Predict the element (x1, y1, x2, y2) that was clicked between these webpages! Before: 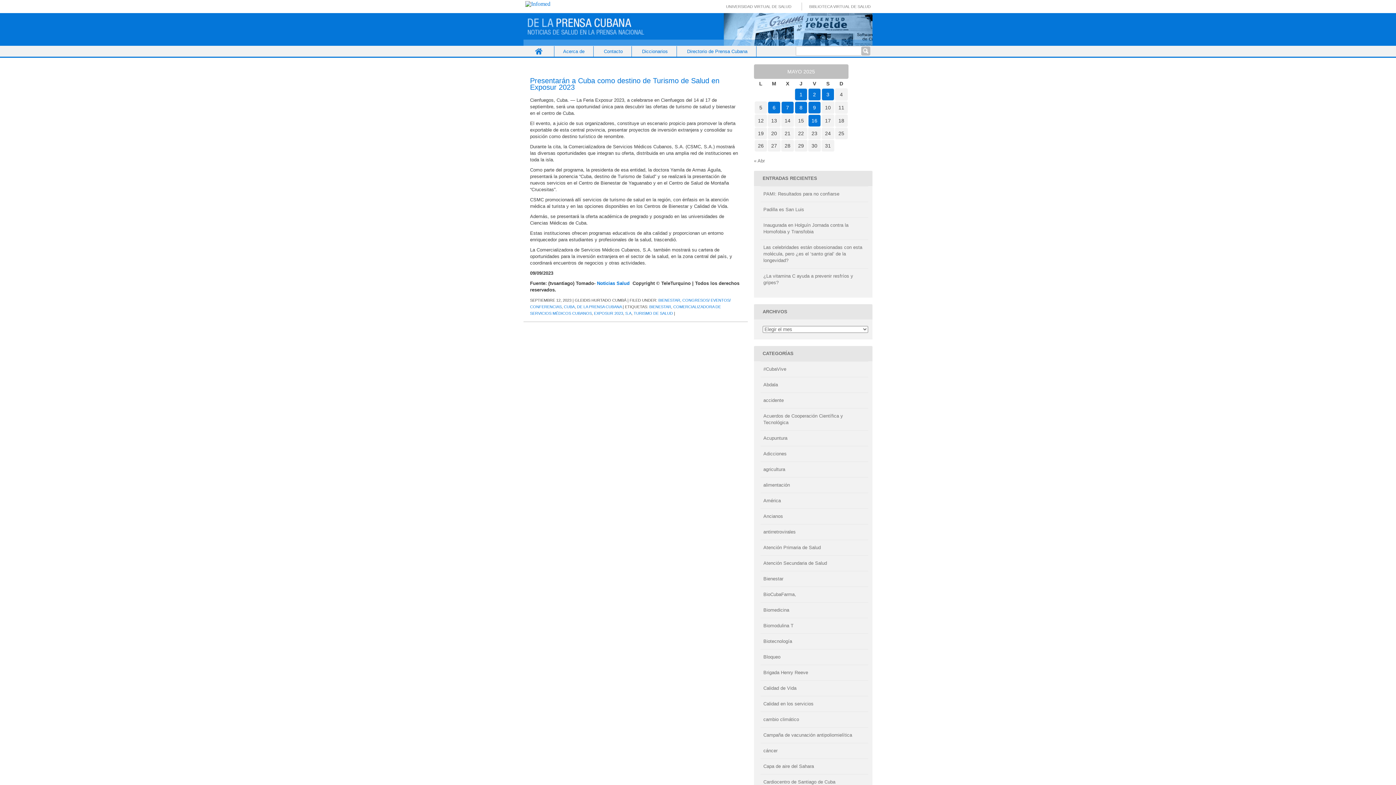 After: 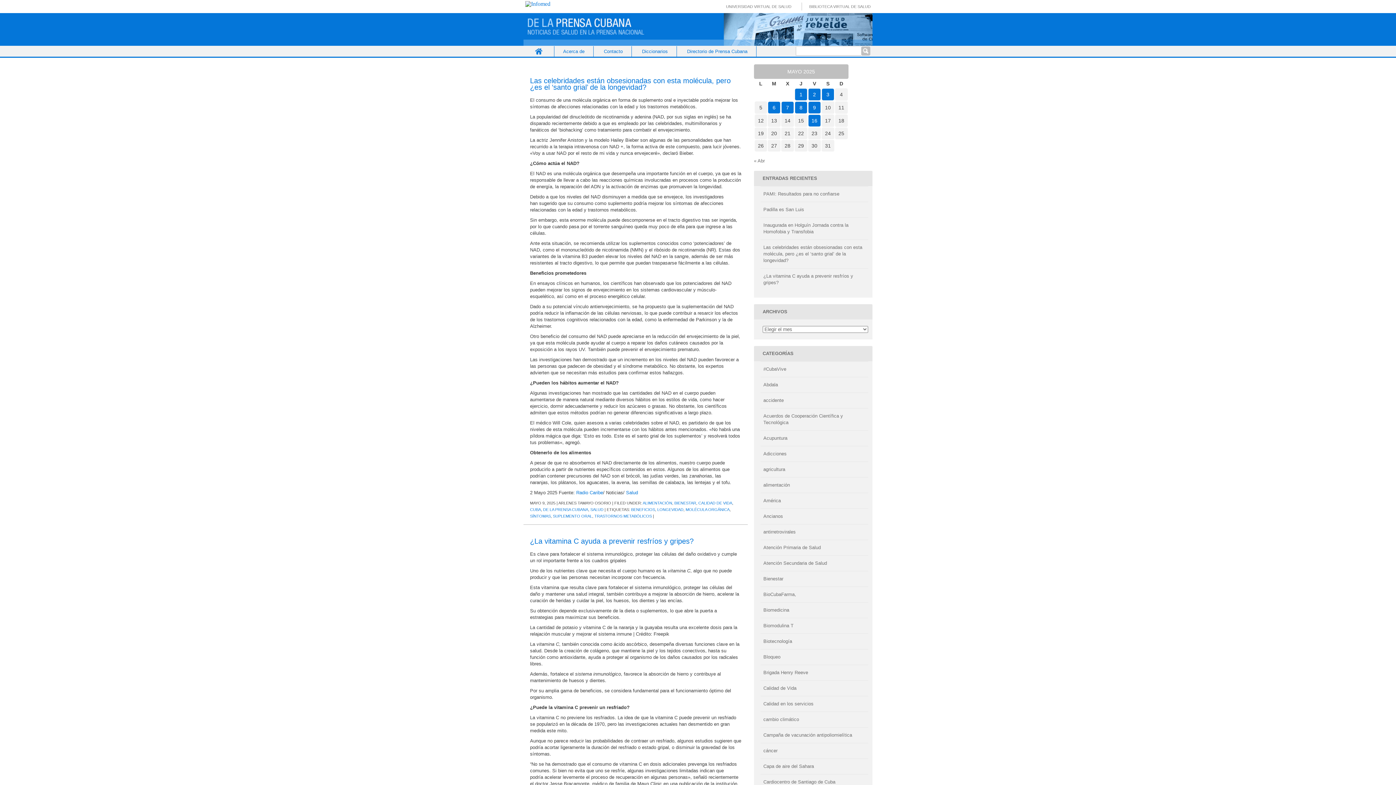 Action: bbox: (658, 298, 680, 302) label: BIENESTAR